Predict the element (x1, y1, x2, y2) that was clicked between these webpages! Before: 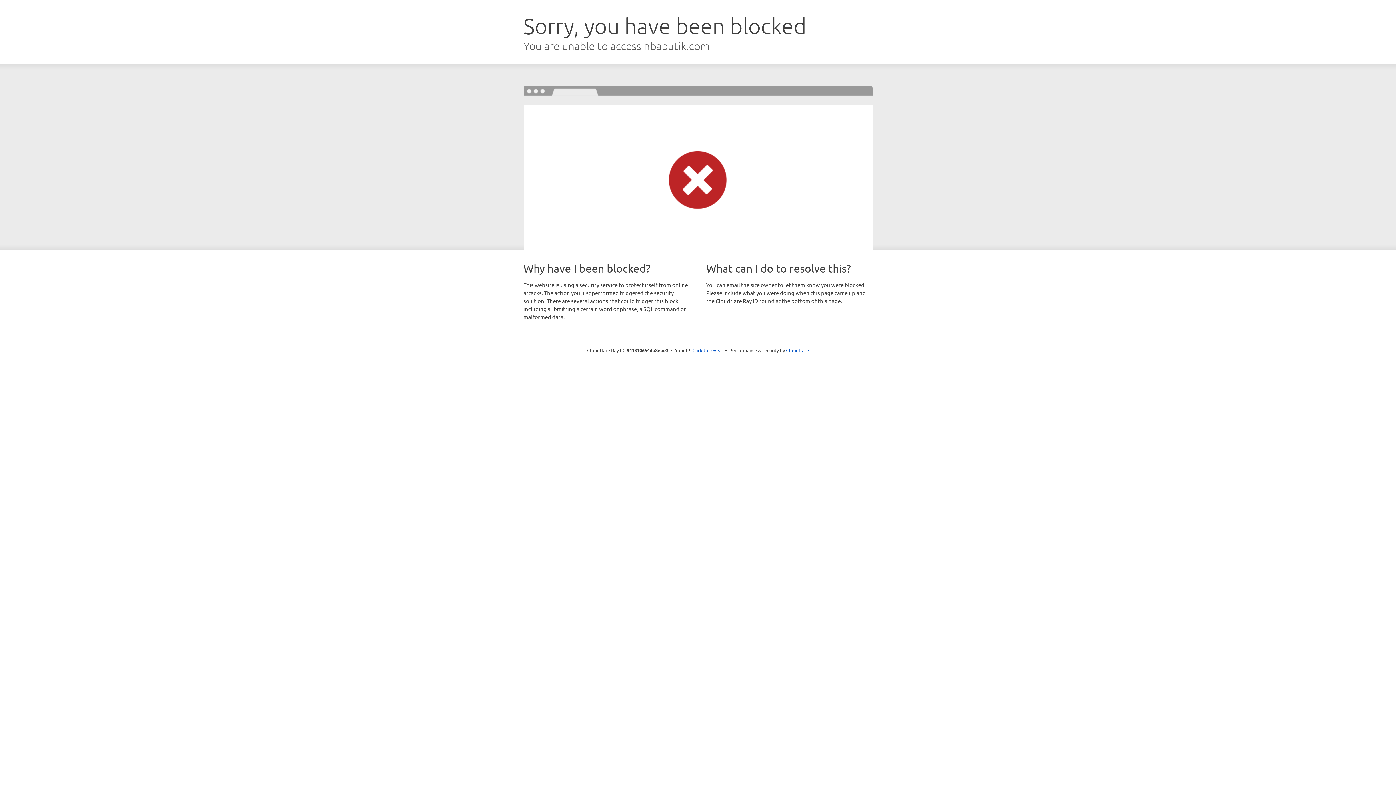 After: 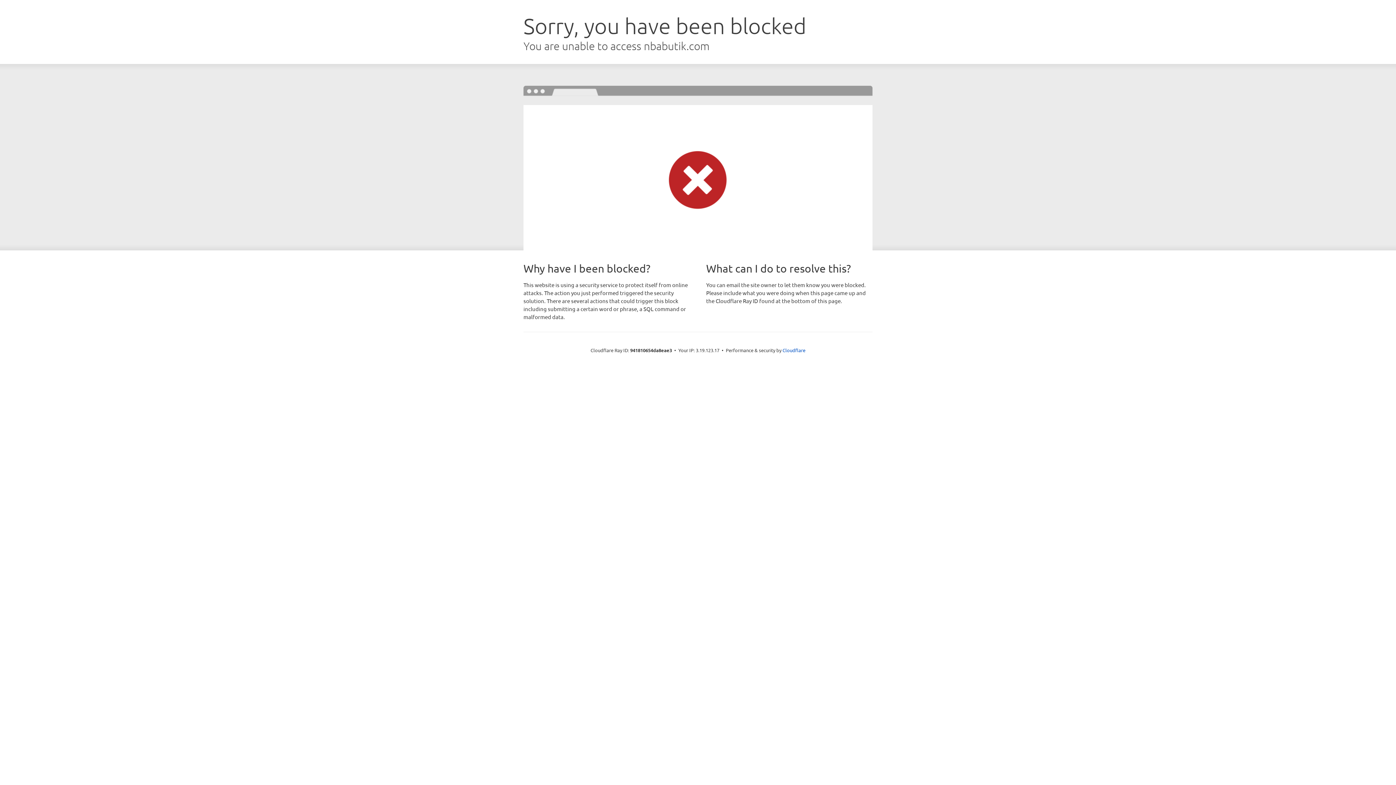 Action: label: Click to reveal bbox: (692, 346, 723, 353)